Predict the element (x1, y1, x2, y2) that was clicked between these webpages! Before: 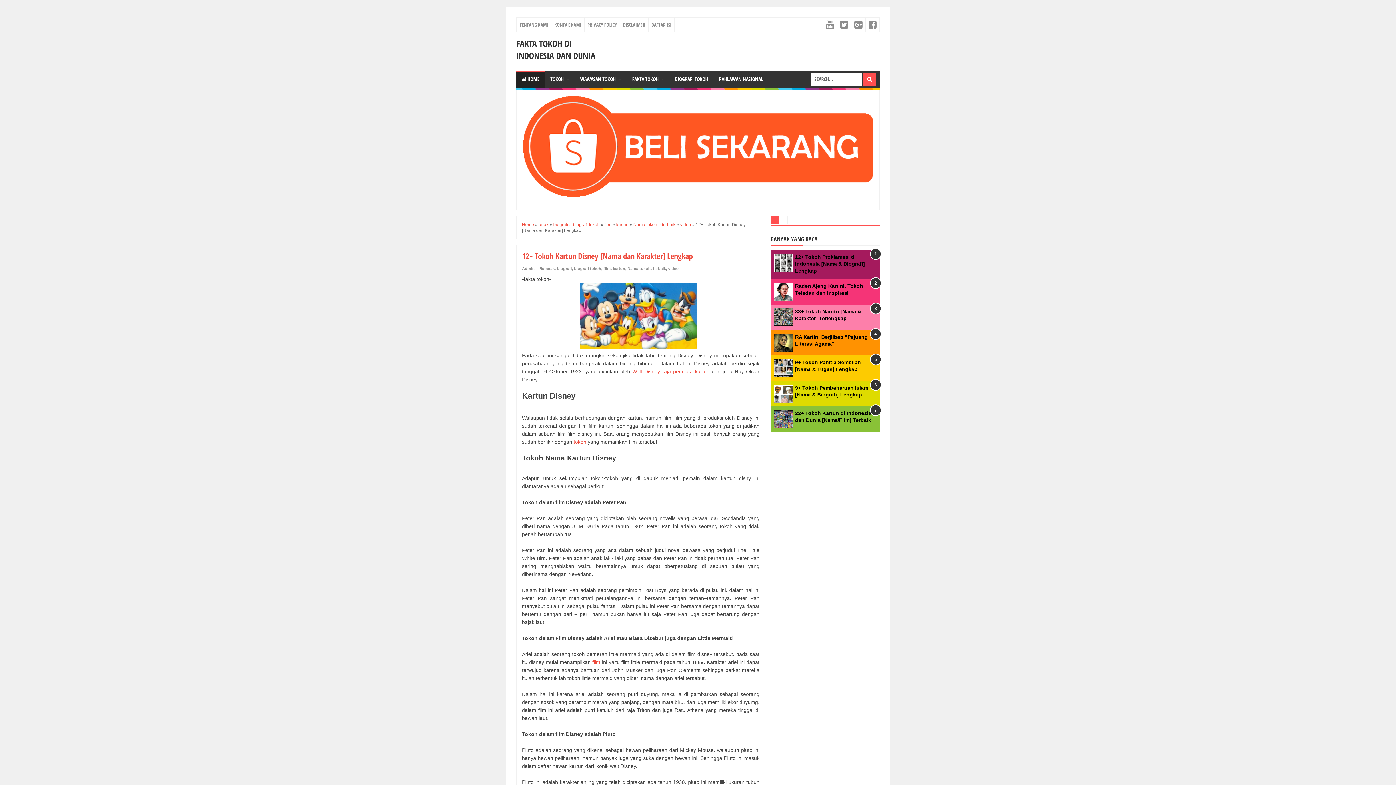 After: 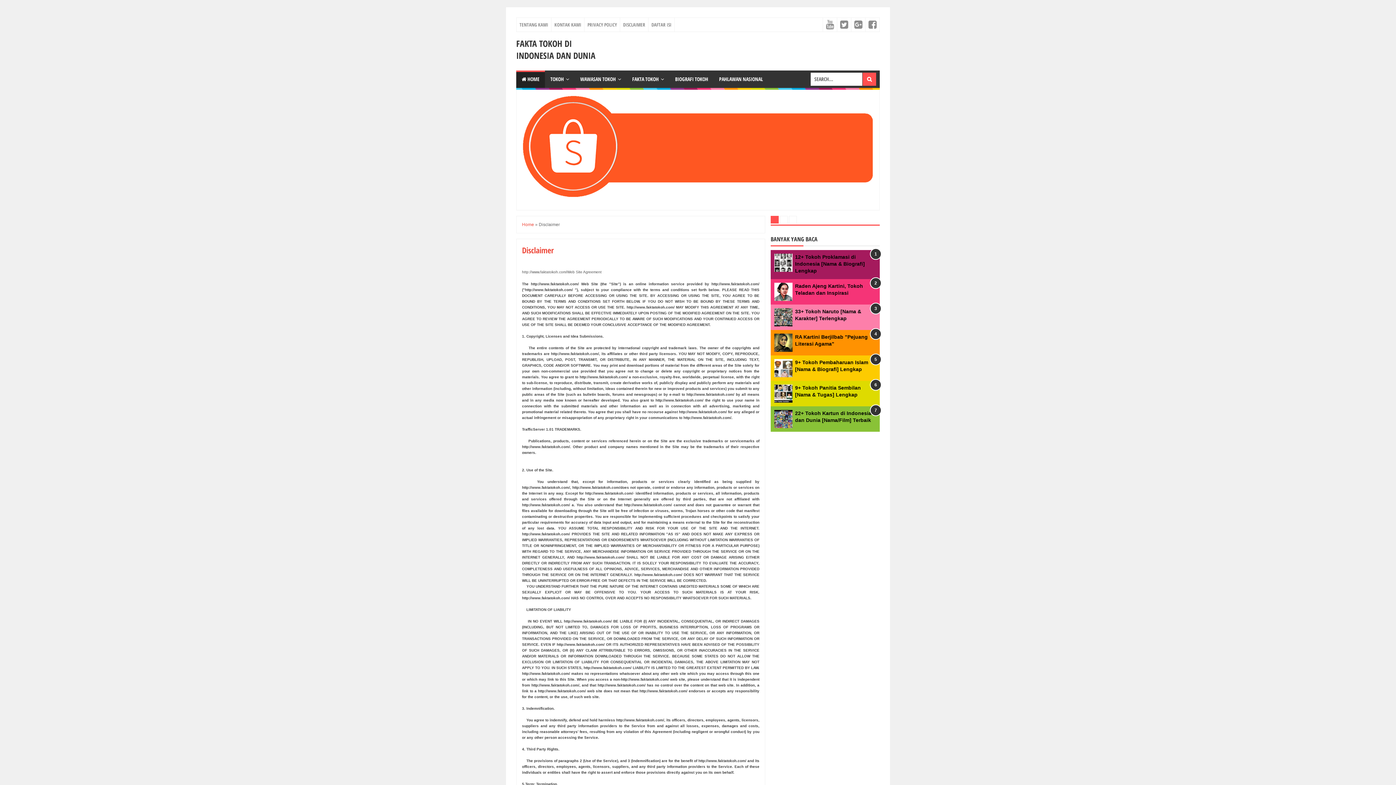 Action: label: DISCLAIMER bbox: (620, 17, 648, 31)